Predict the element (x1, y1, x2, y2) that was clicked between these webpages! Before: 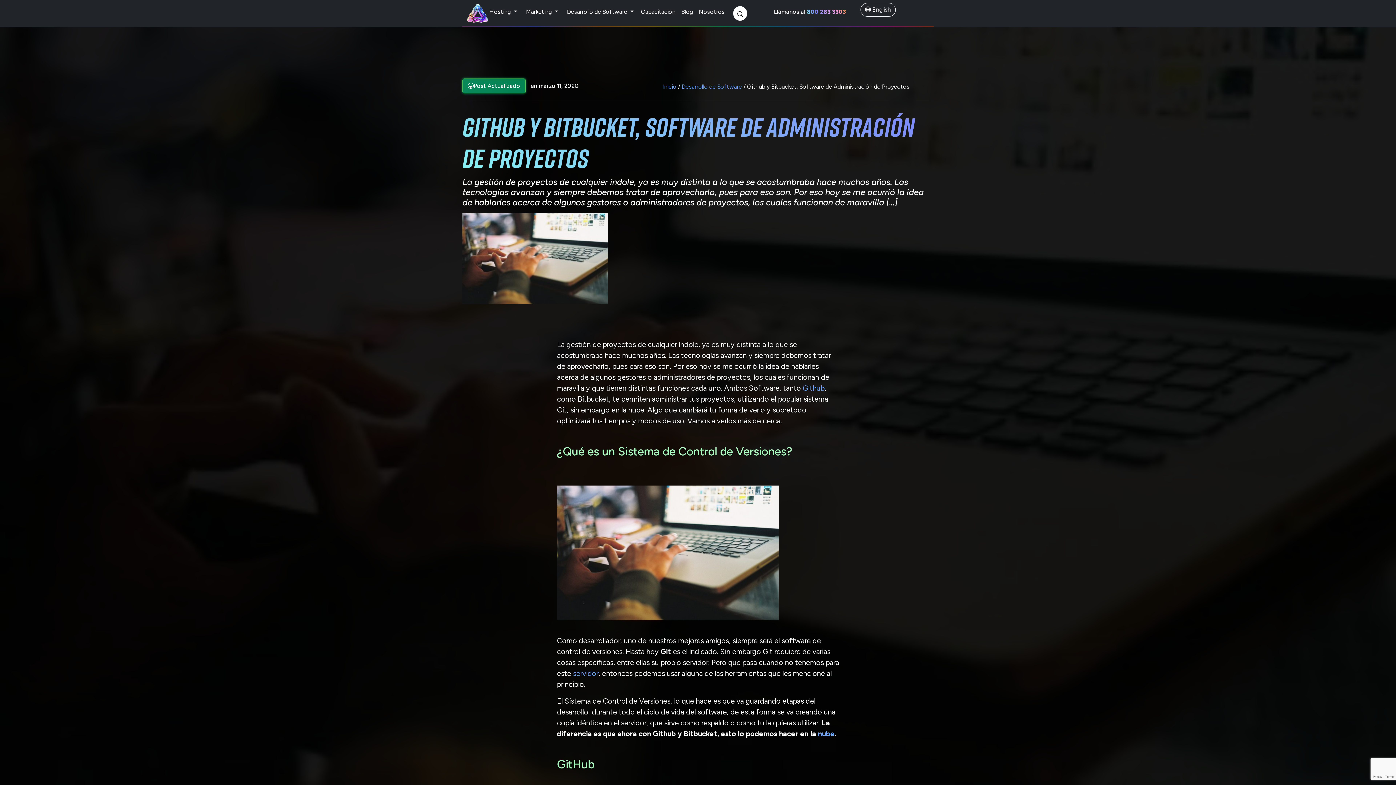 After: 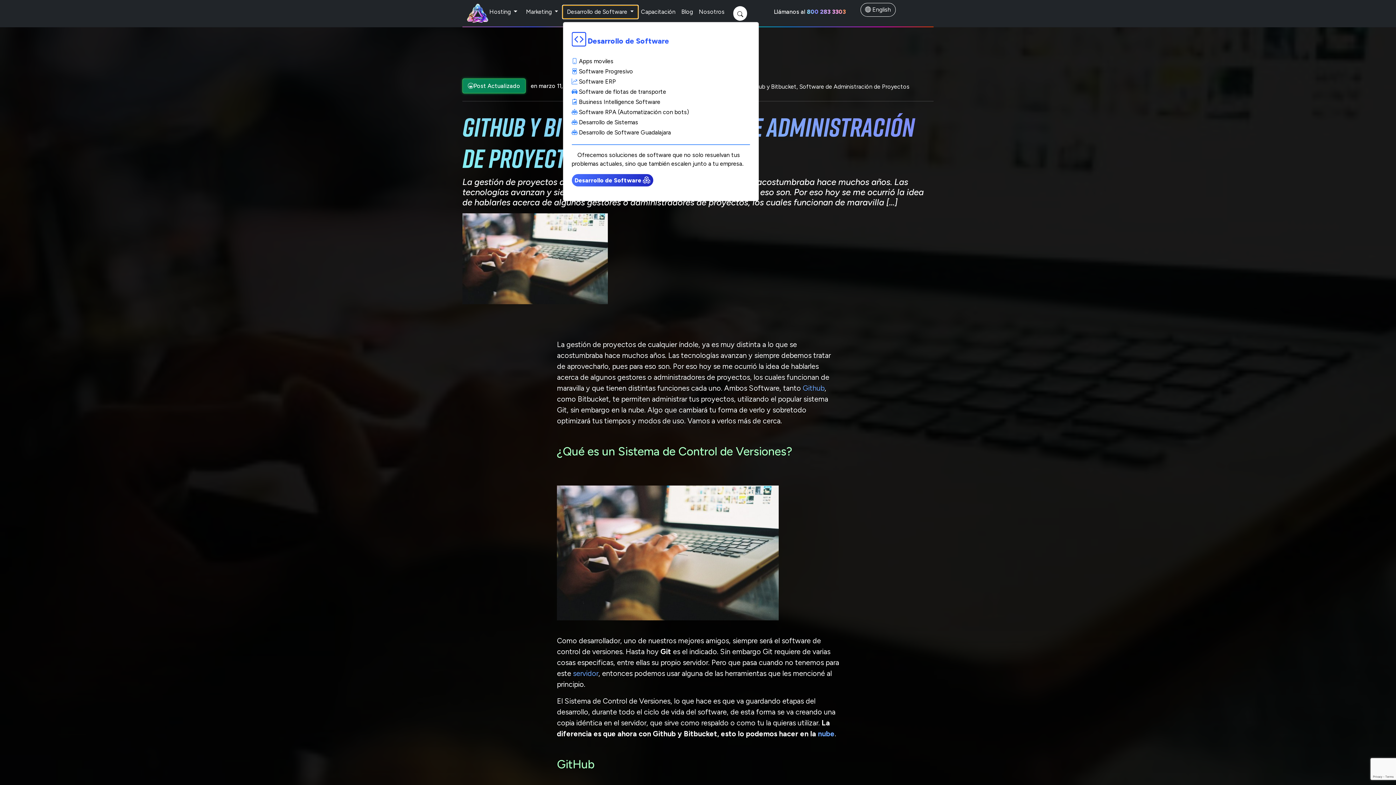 Action: bbox: (562, 5, 638, 18) label: Desarrollo de Software 